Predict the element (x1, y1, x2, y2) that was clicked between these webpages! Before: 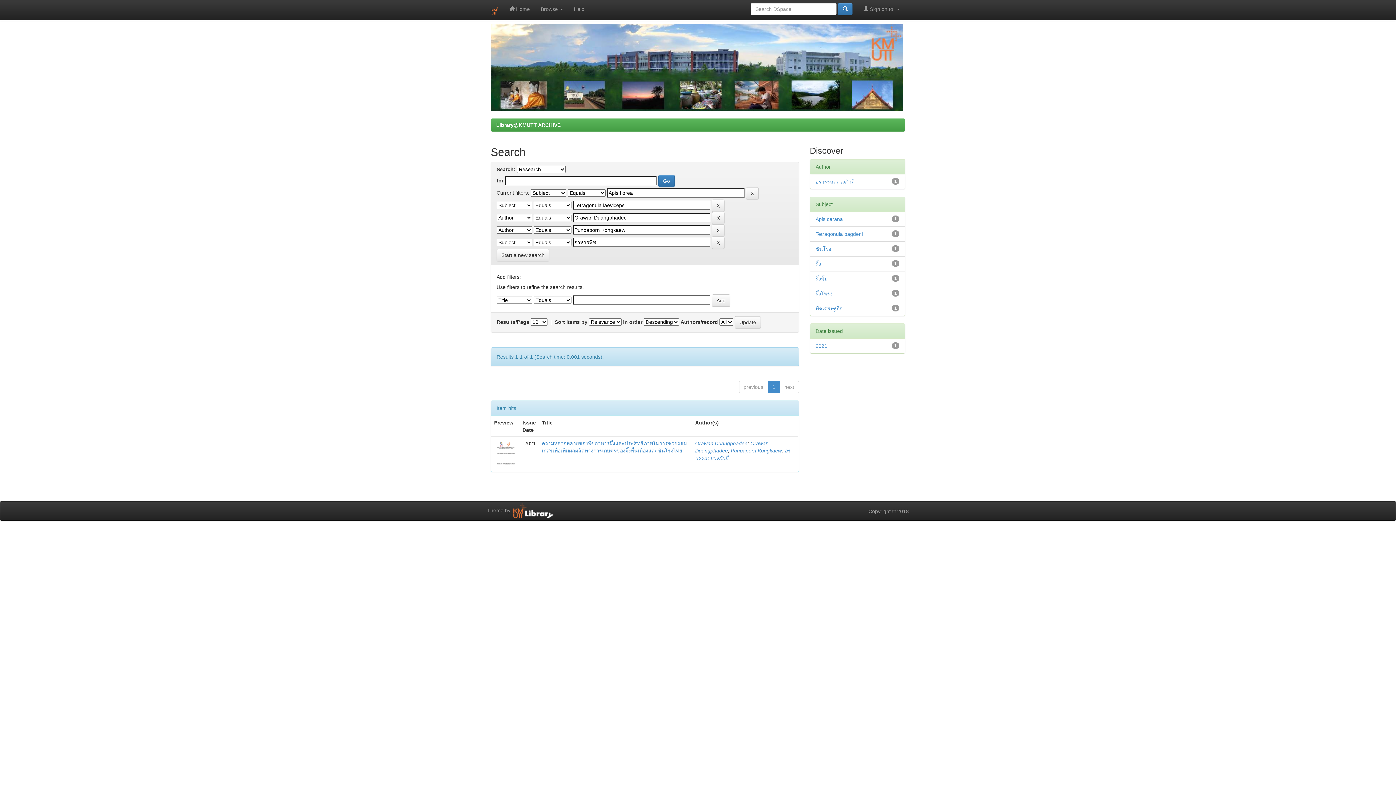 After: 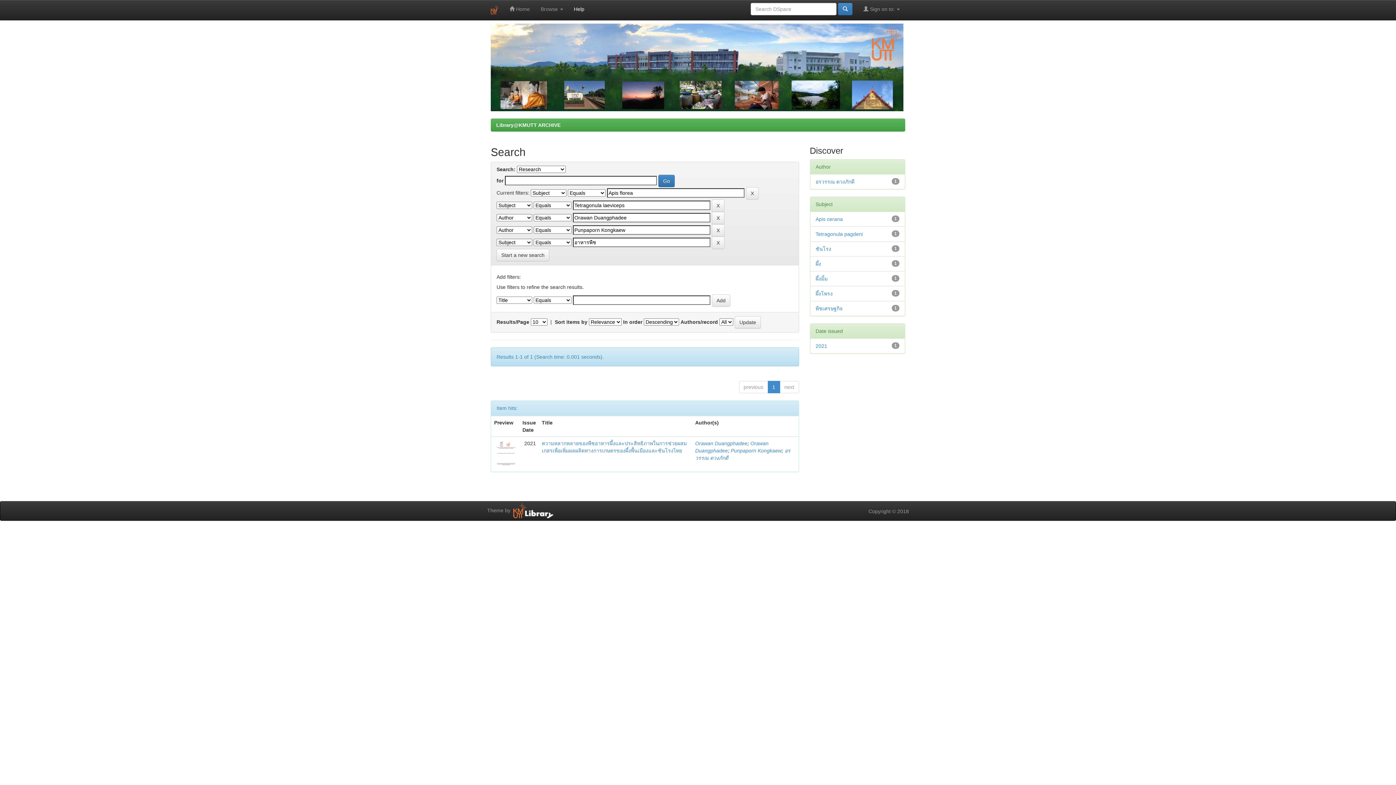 Action: label: Help bbox: (568, 0, 590, 18)